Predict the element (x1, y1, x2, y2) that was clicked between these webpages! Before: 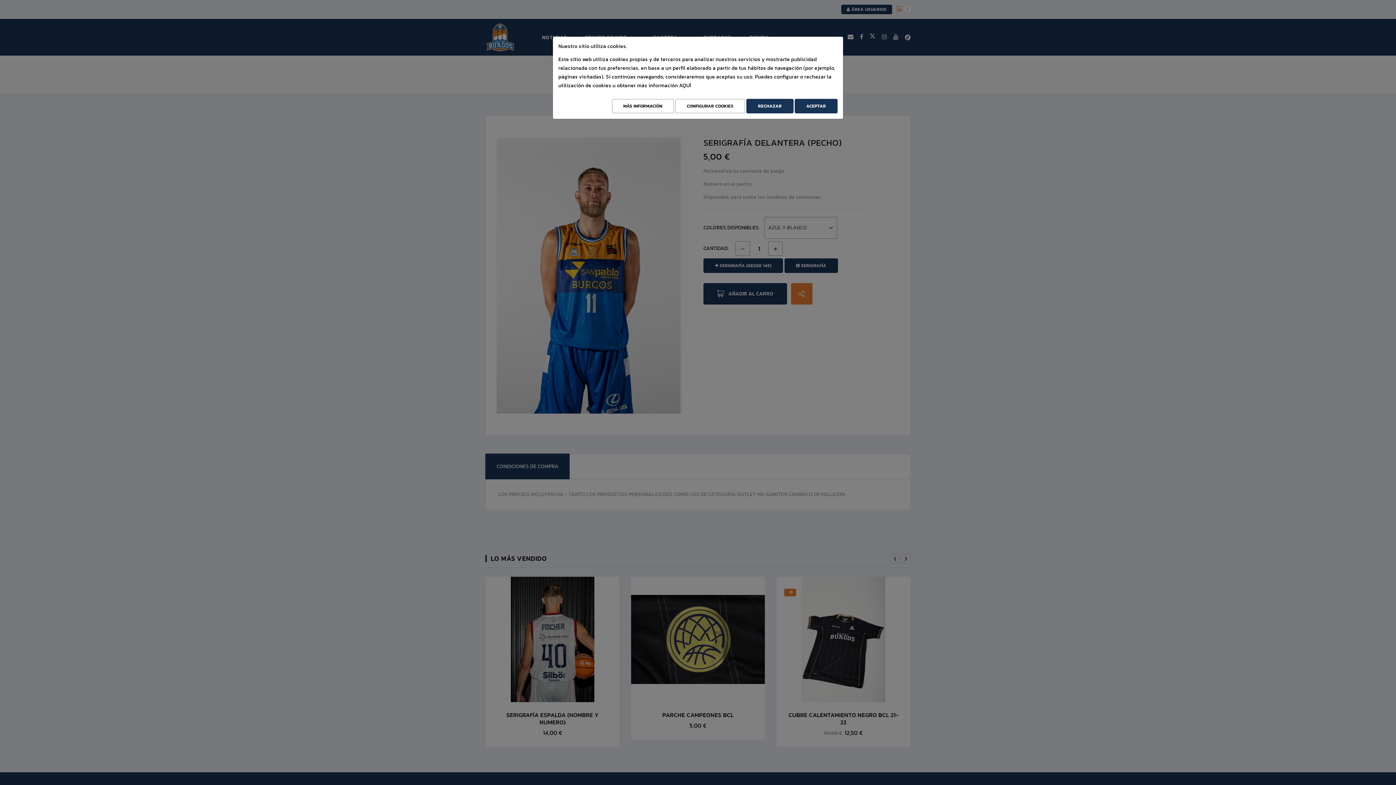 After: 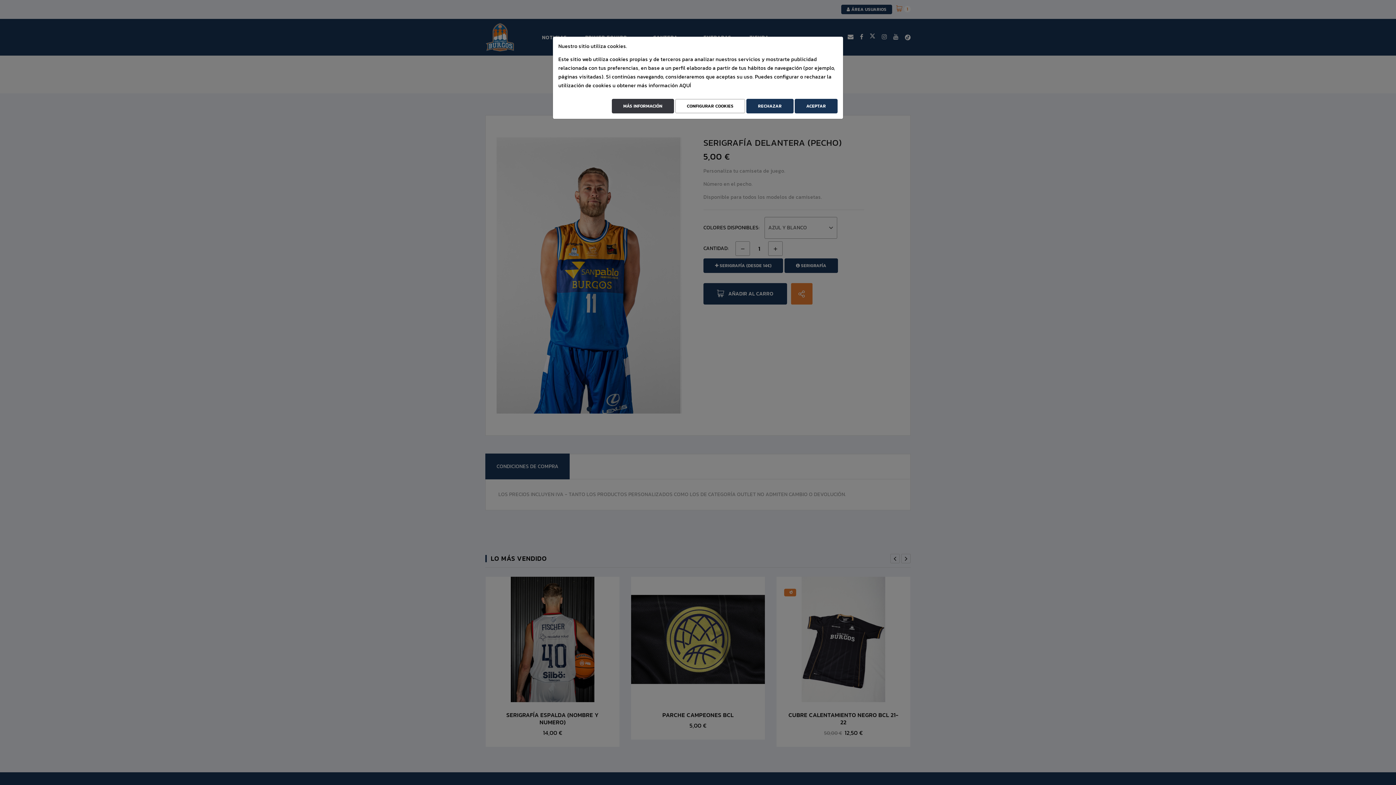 Action: bbox: (611, 98, 674, 113) label: Más Info cookies